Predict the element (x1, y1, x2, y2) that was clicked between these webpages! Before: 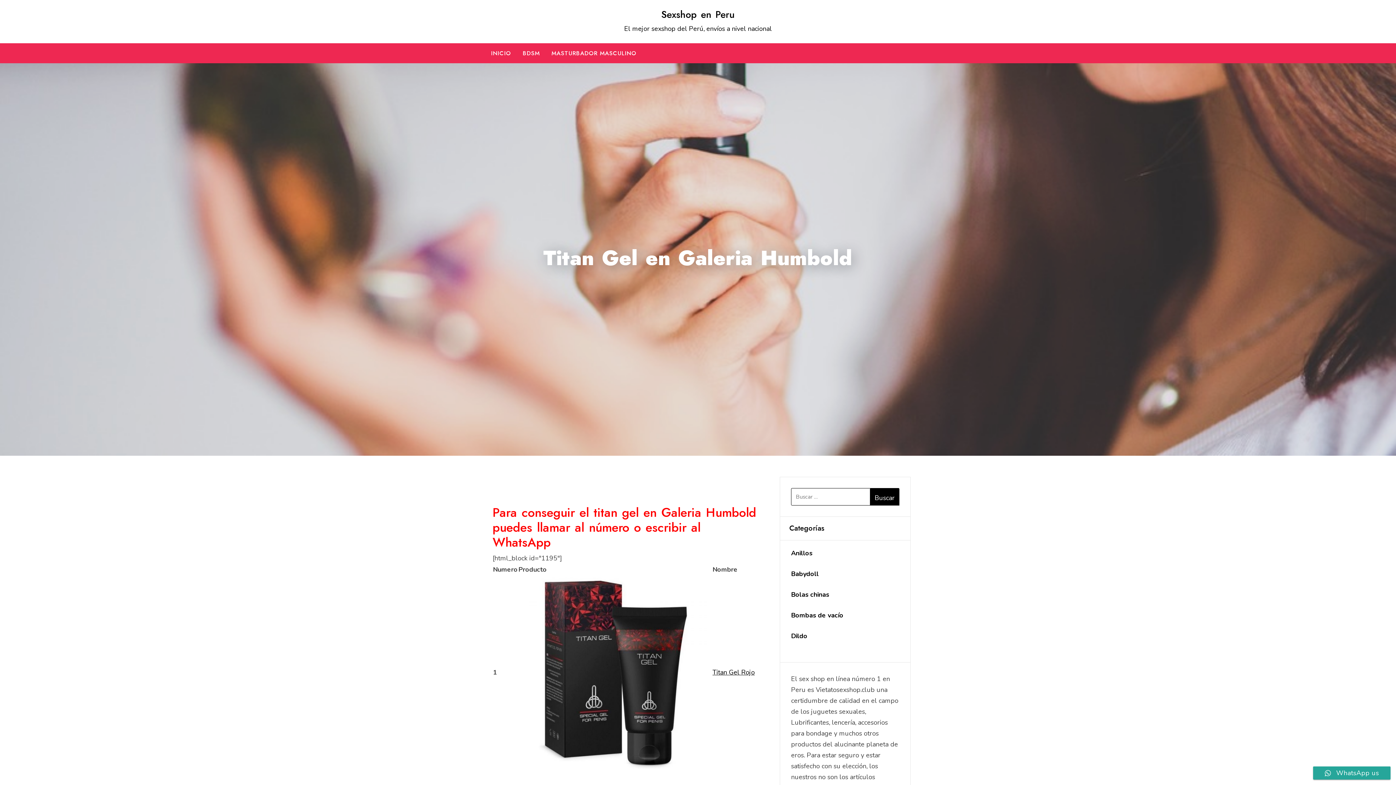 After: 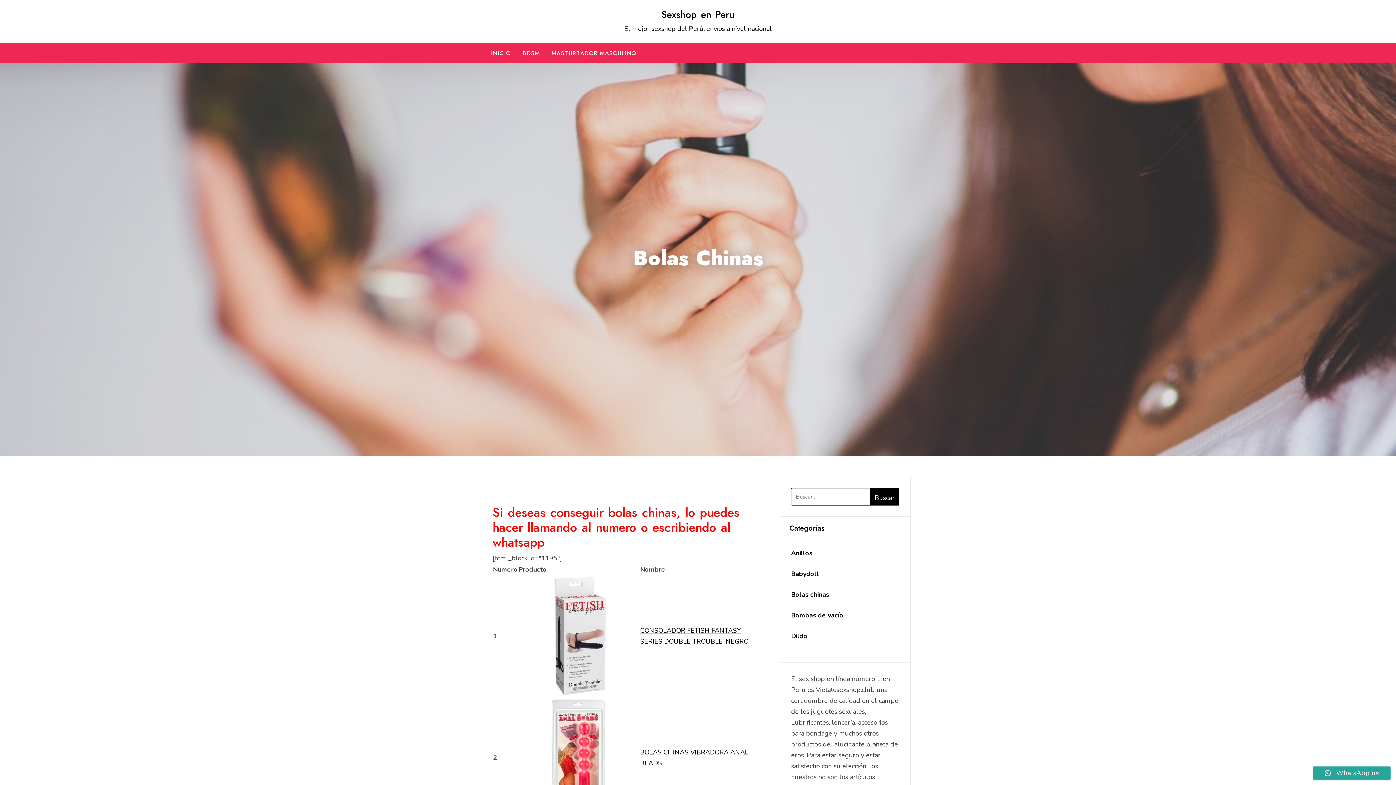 Action: bbox: (791, 590, 829, 599) label: Bolas chinas